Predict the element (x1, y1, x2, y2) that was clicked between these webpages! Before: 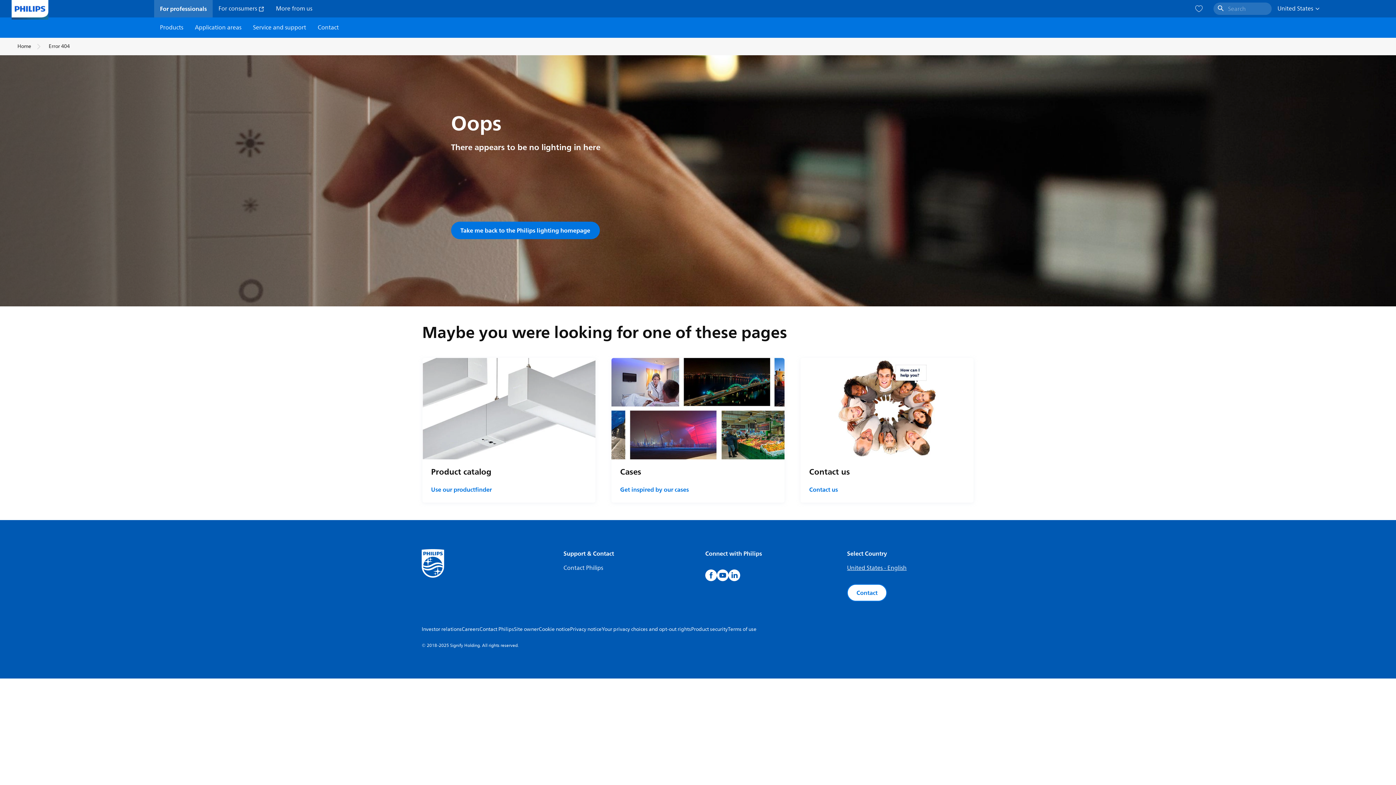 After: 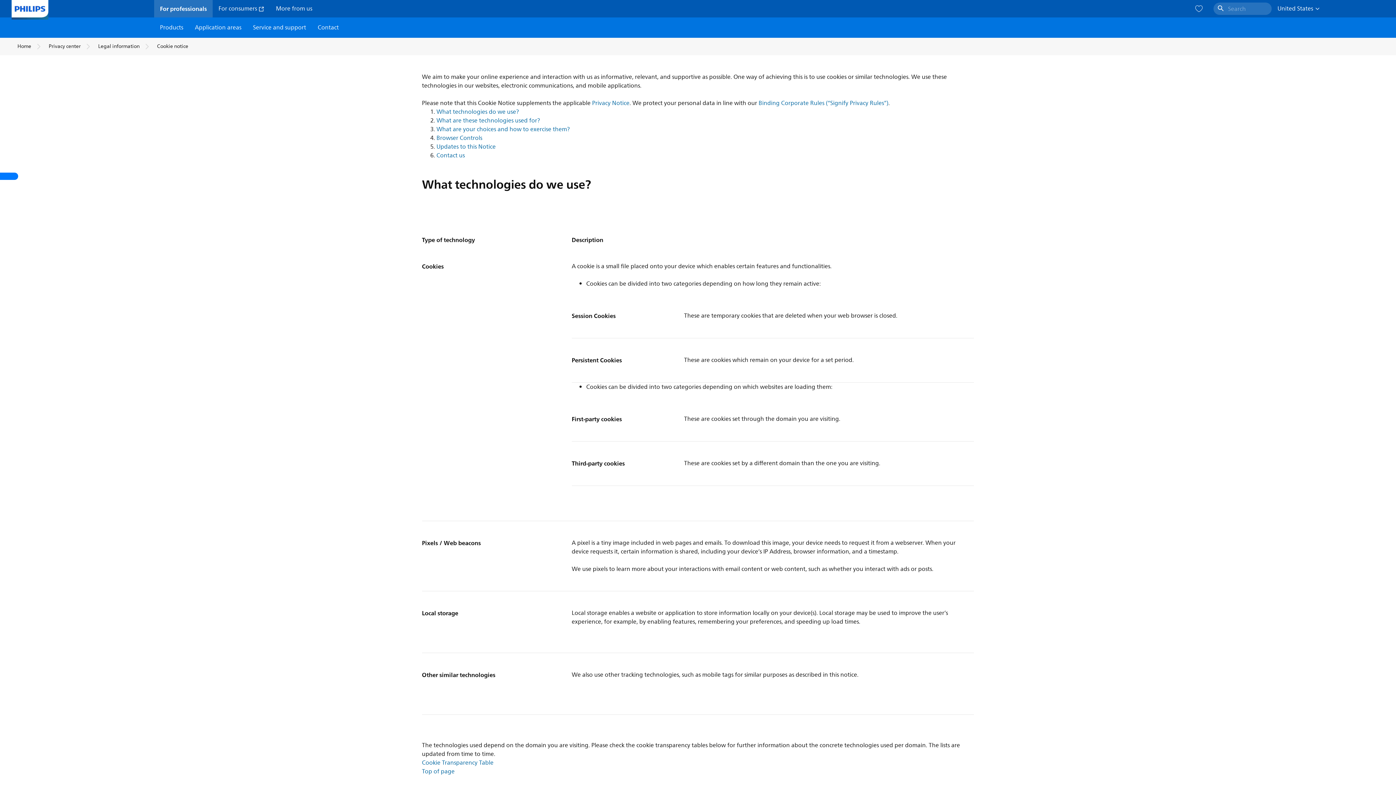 Action: label: Cookie notice bbox: (538, 625, 570, 633)